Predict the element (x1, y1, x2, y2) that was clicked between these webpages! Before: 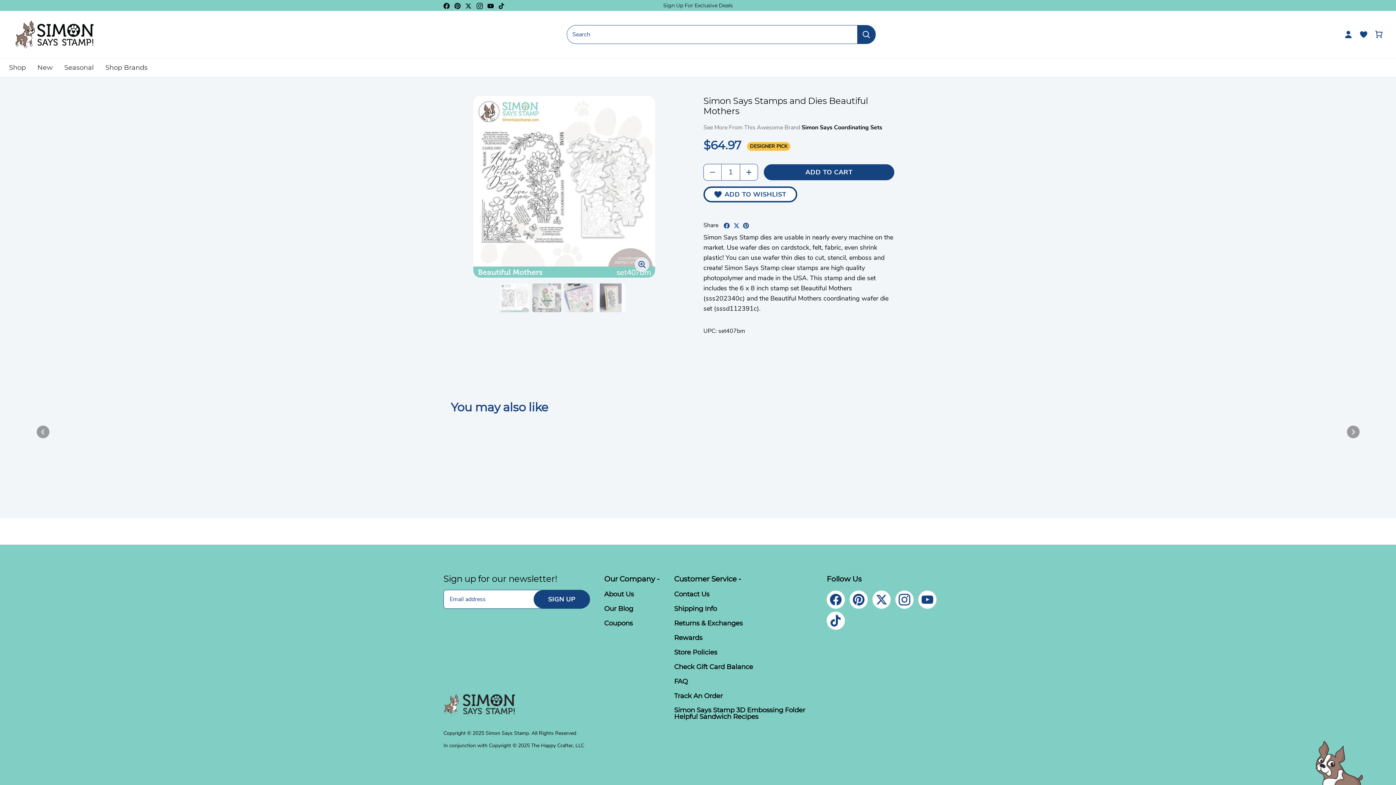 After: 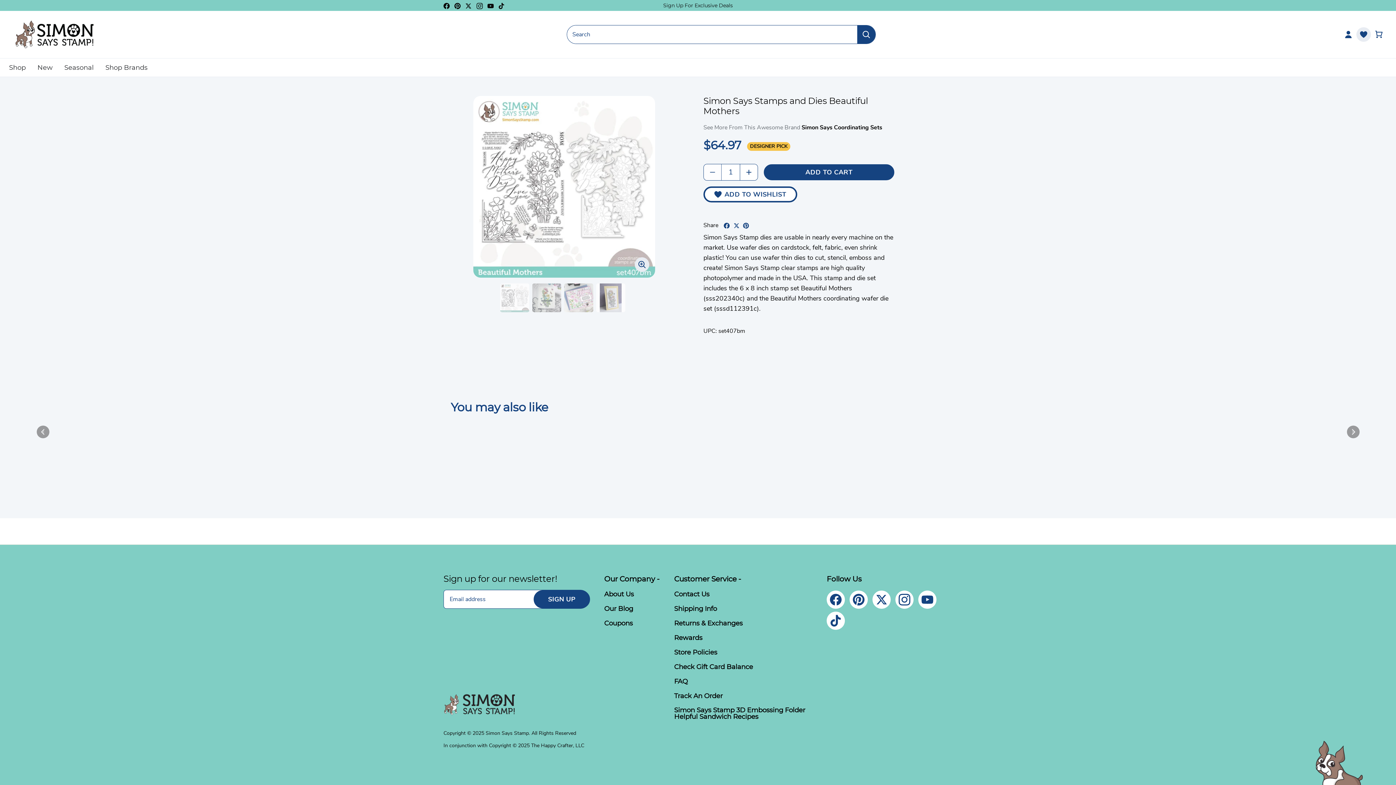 Action: label: Account bbox: (1356, 27, 1371, 41)